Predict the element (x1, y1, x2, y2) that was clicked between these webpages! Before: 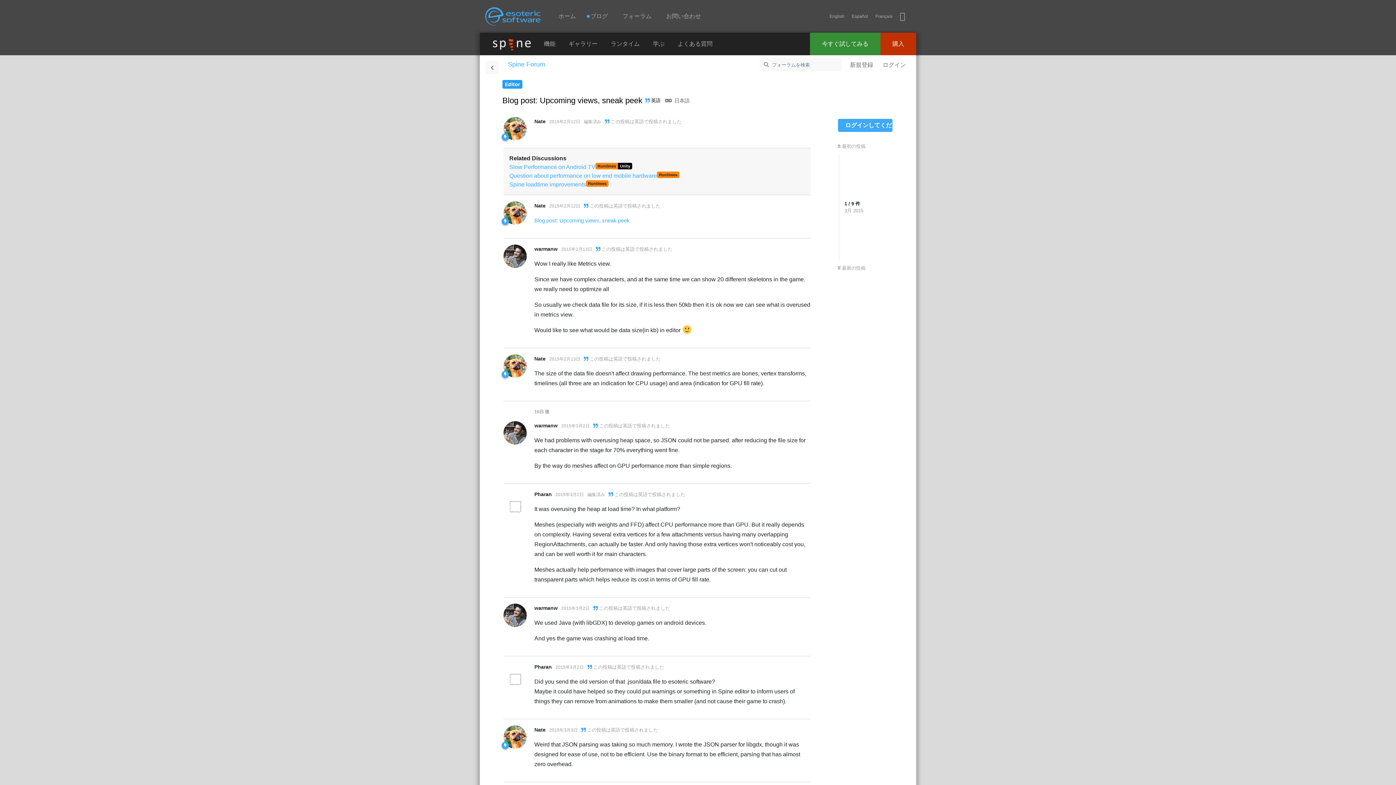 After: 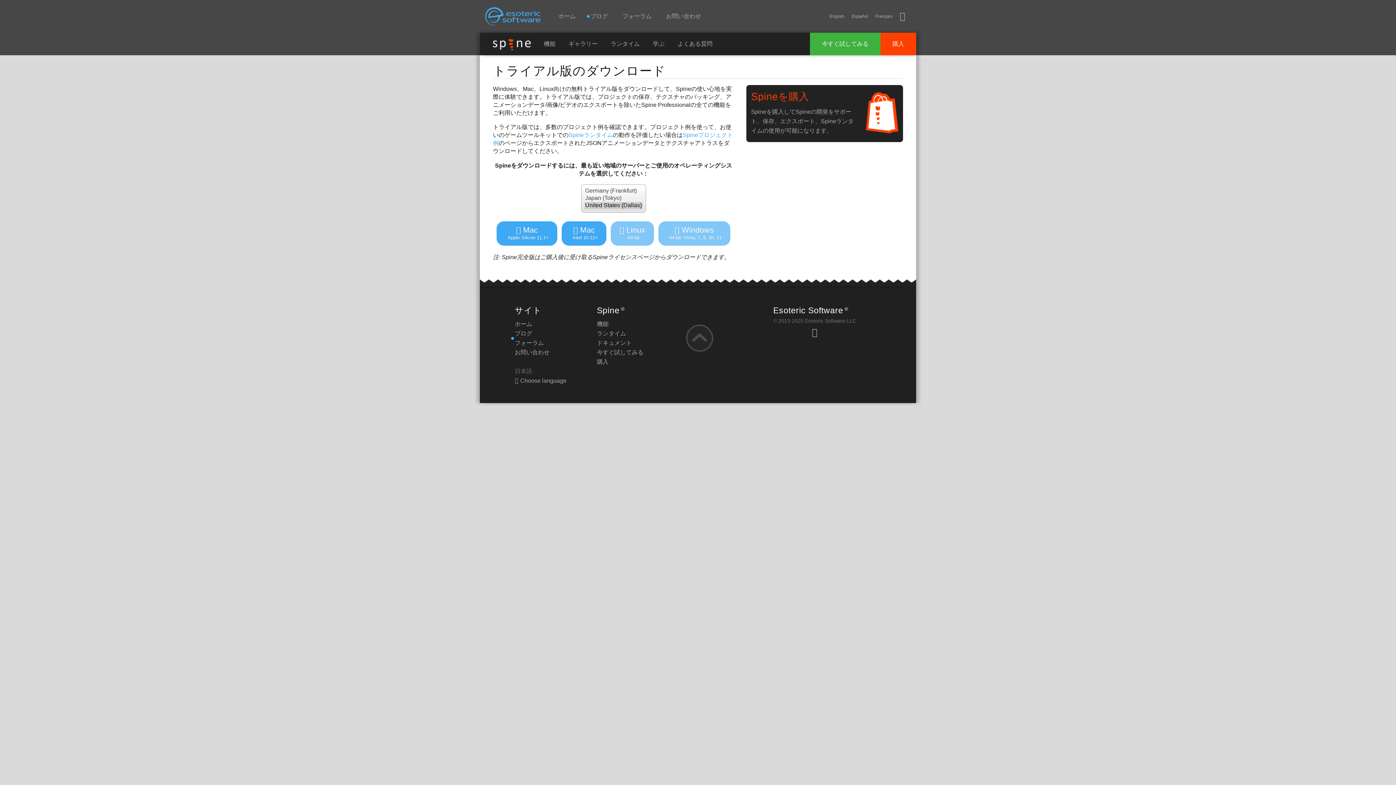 Action: bbox: (810, 32, 880, 55) label: 今すぐ試してみる